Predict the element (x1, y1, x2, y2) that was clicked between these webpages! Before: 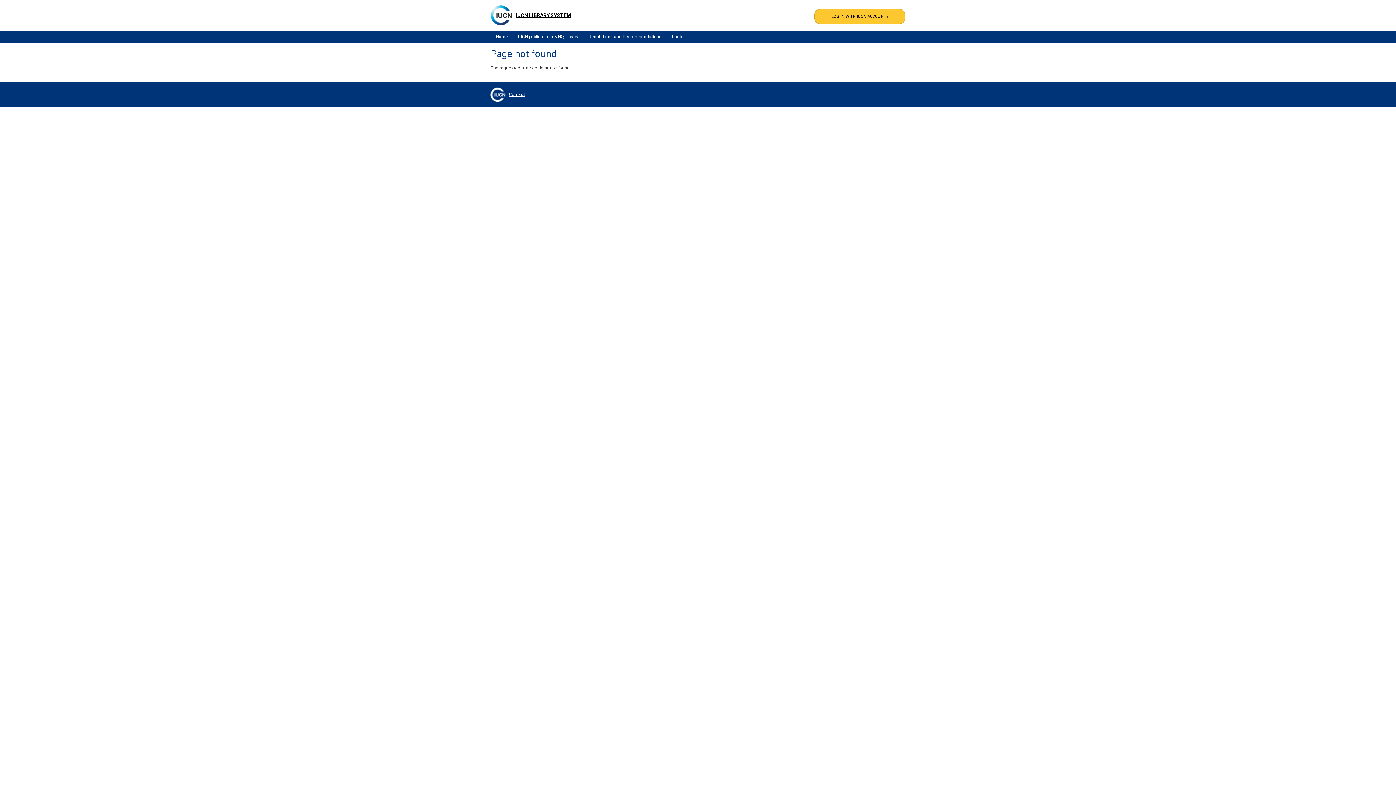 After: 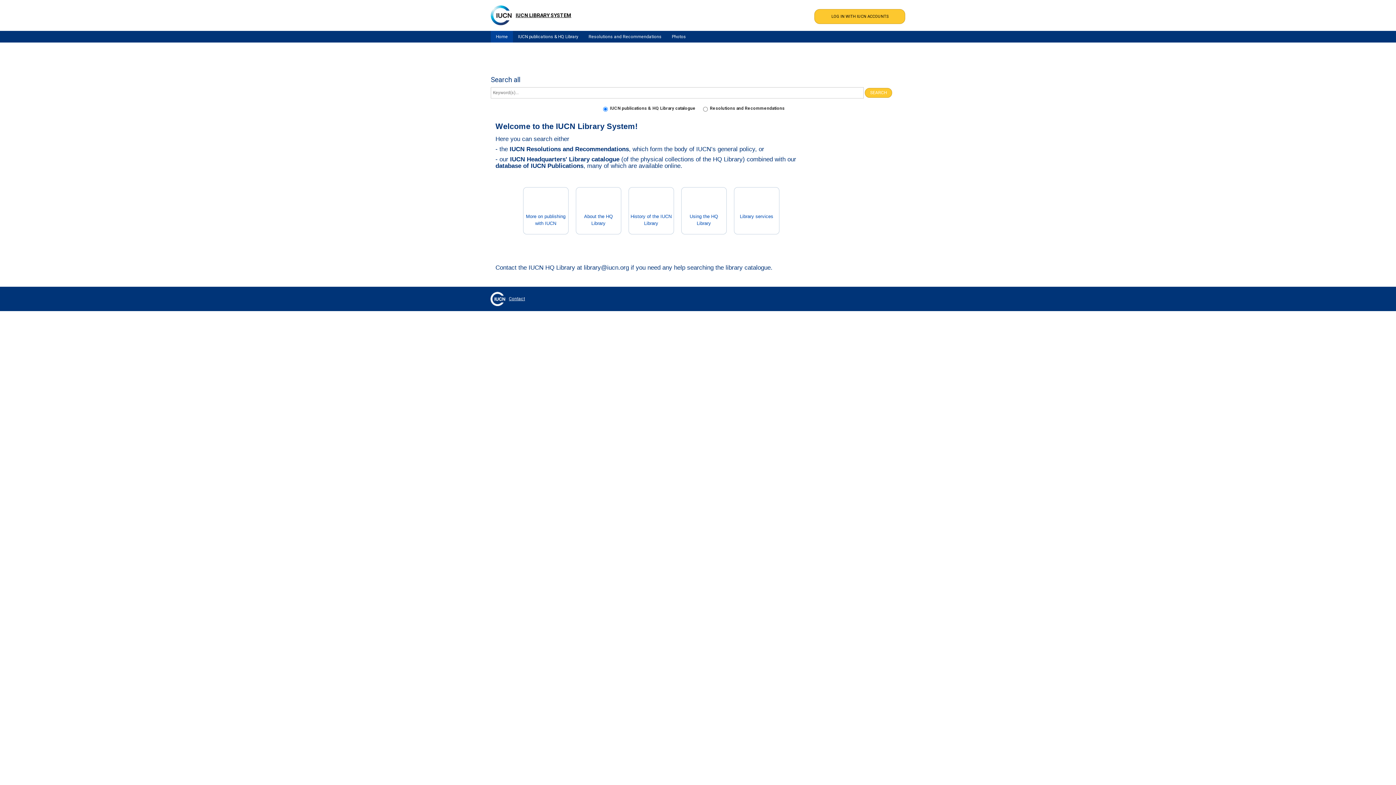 Action: label: IUCN LIBRARY SYSTEM bbox: (515, 12, 571, 18)